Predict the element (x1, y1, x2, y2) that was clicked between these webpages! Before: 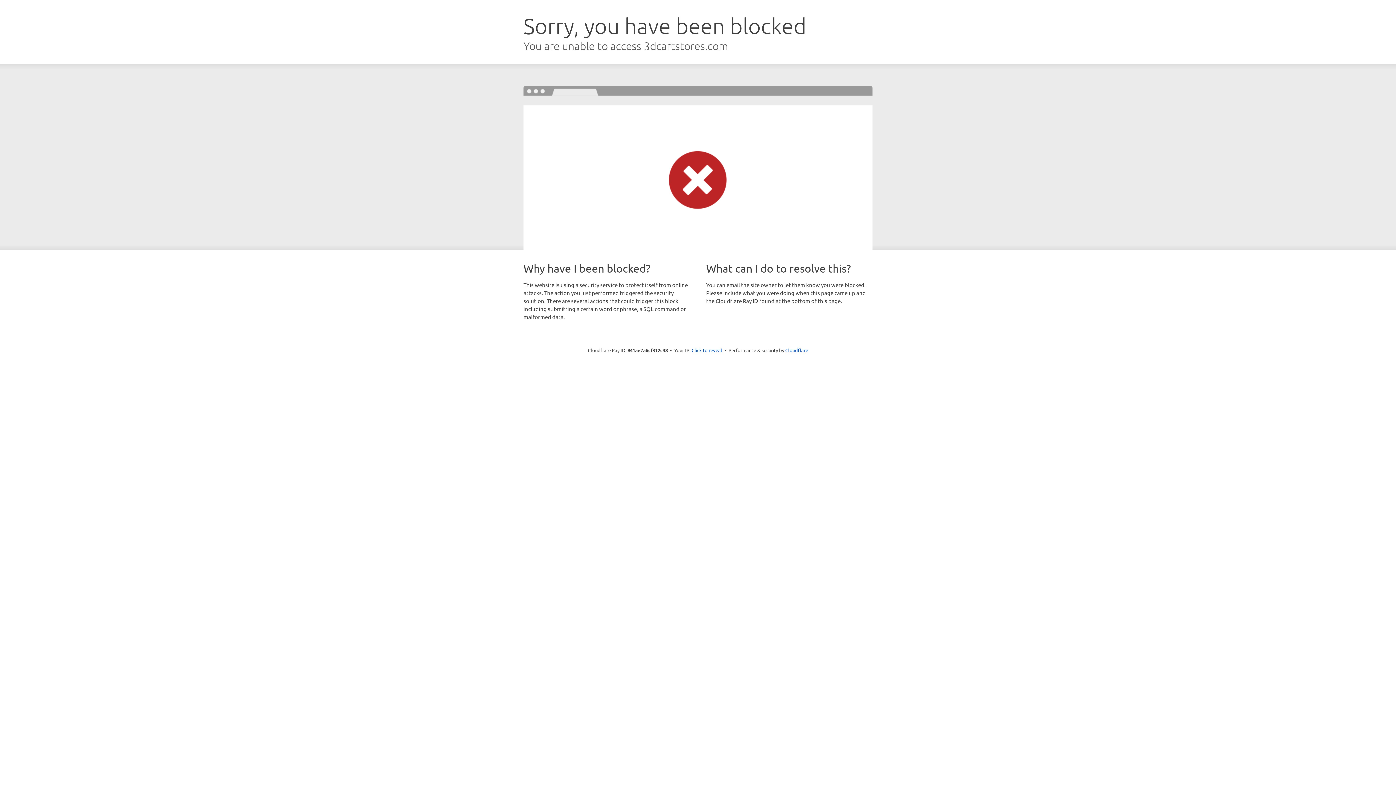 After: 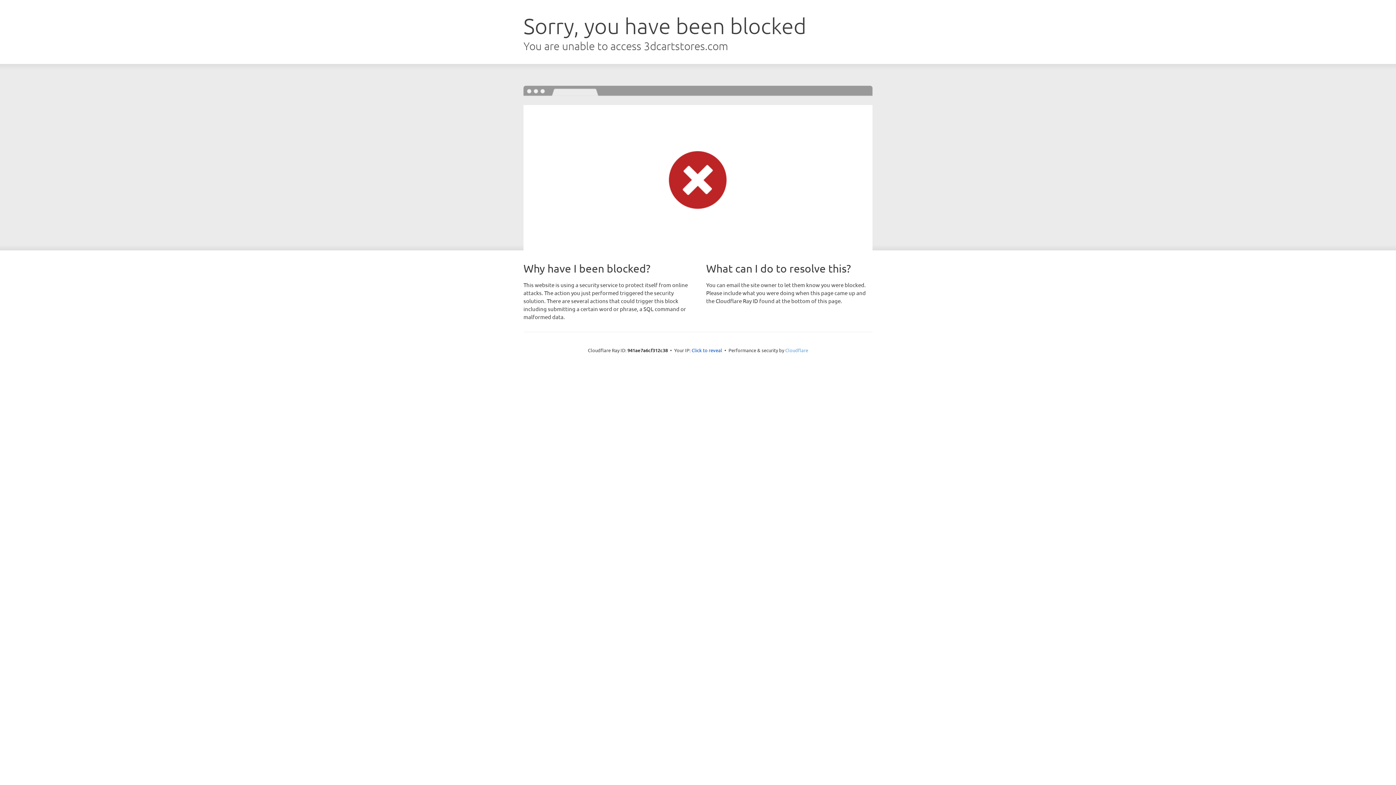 Action: label: Cloudflare bbox: (785, 347, 808, 353)